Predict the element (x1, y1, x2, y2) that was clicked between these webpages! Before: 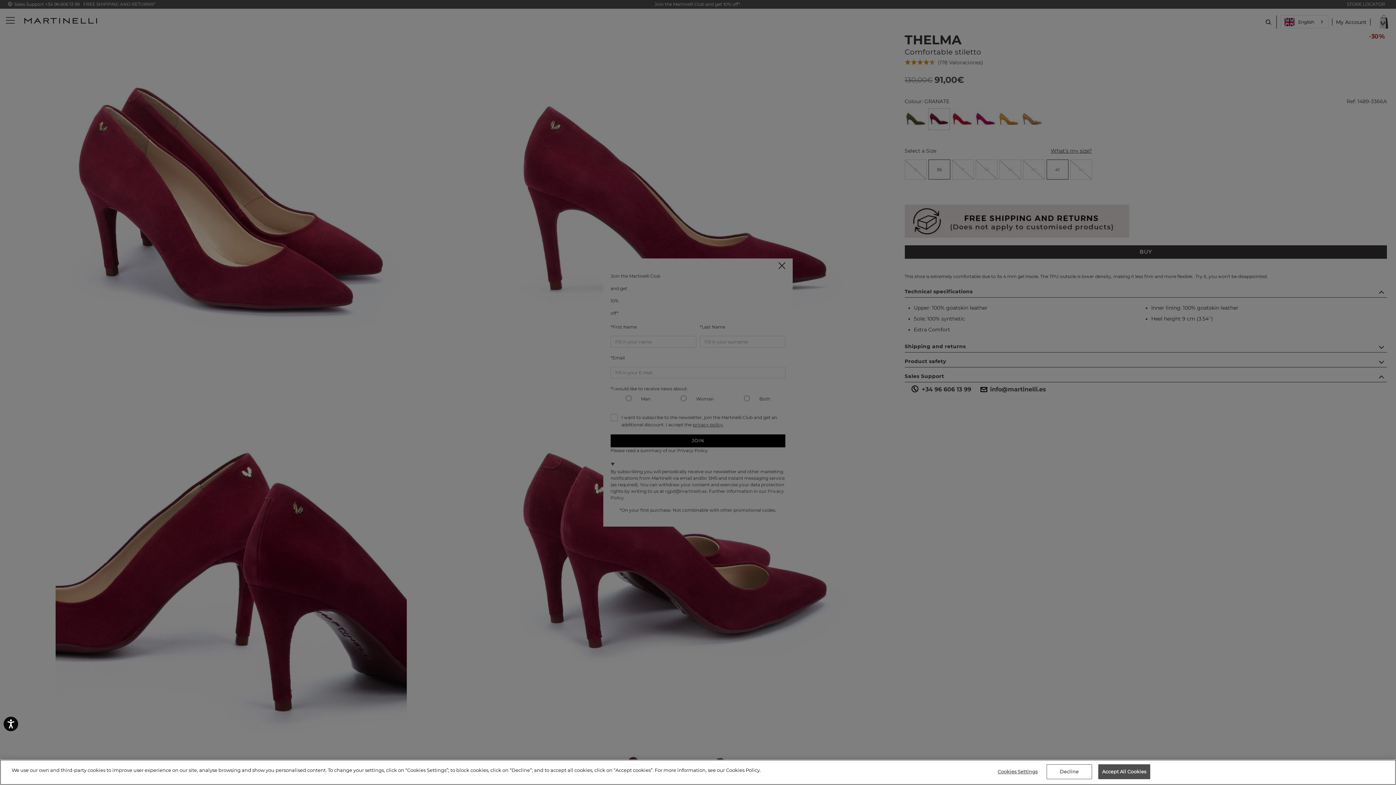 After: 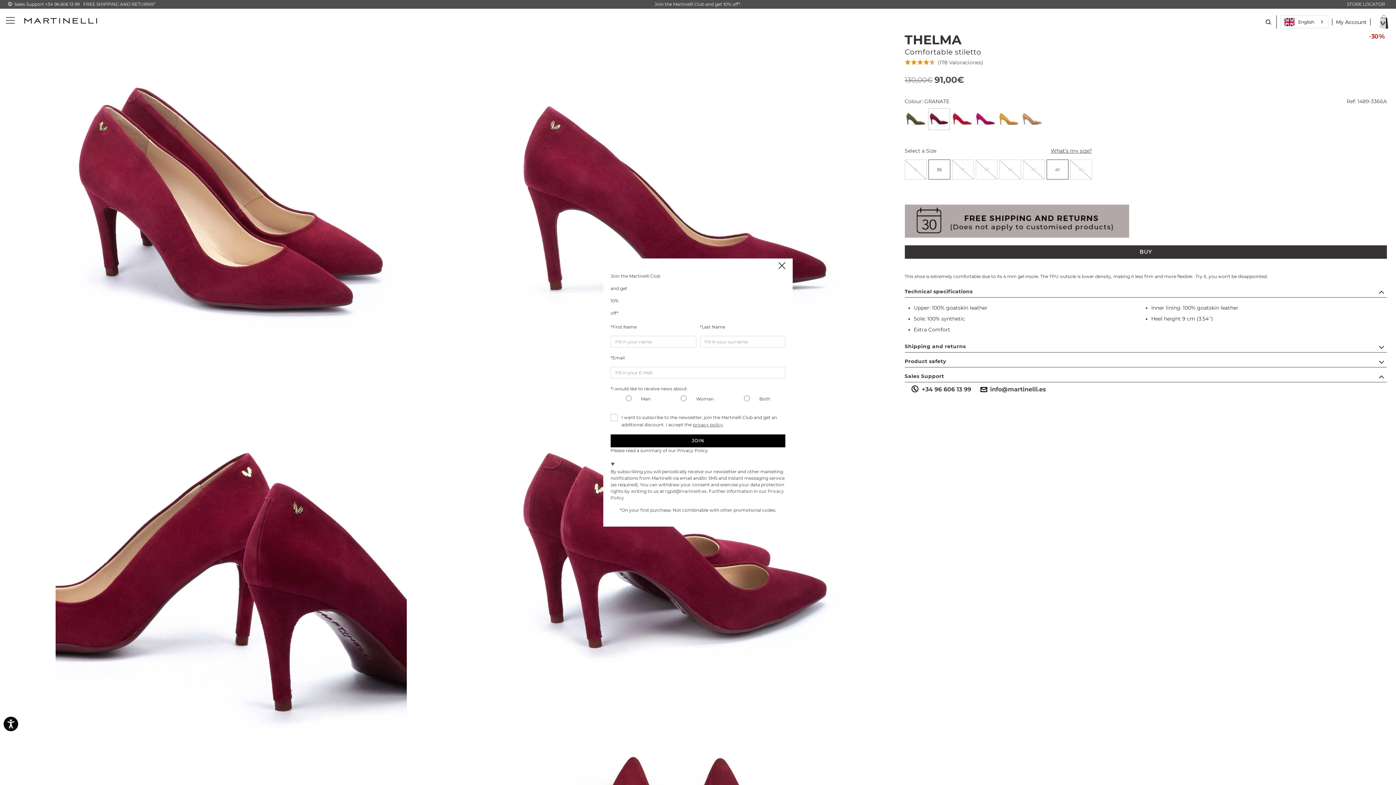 Action: label: Accept All Cookies bbox: (1098, 764, 1150, 779)